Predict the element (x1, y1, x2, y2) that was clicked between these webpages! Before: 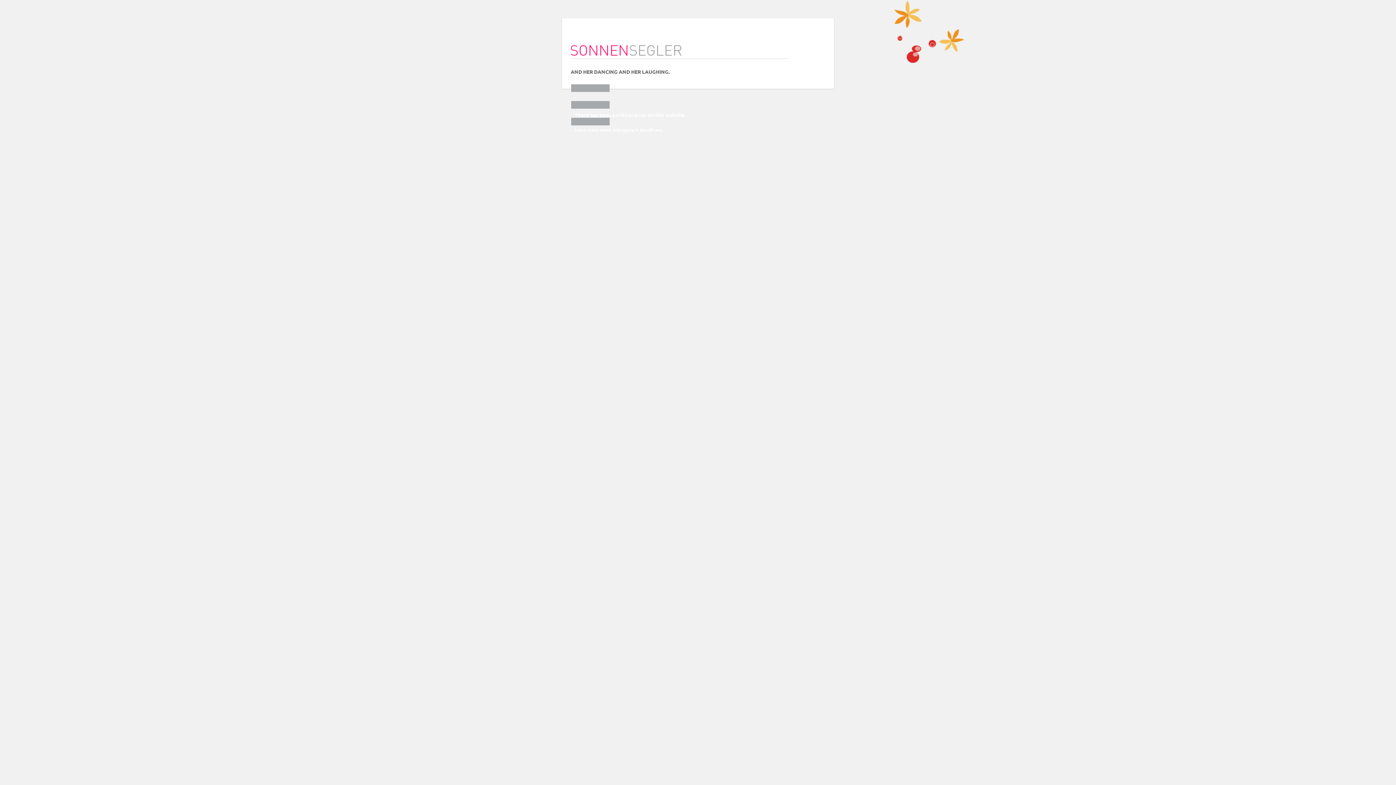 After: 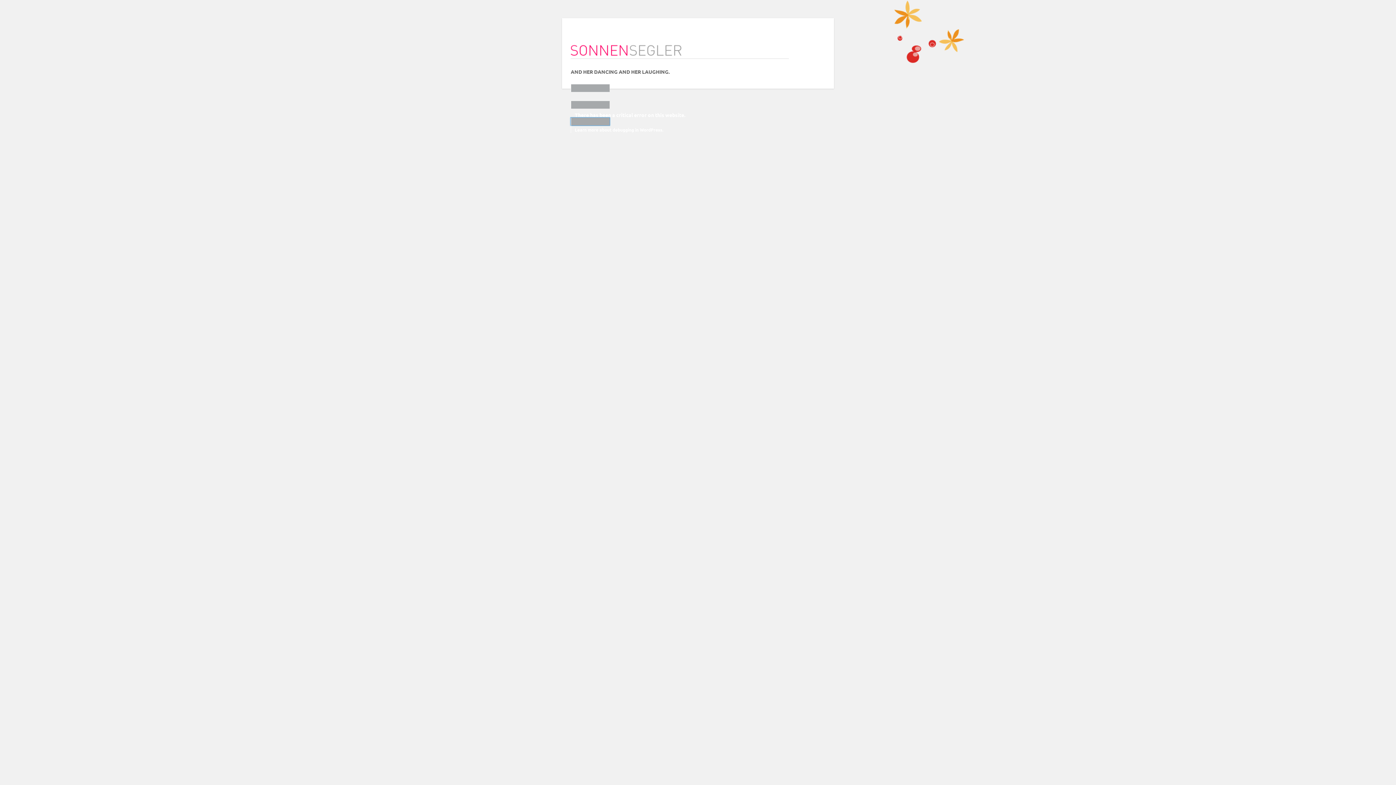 Action: bbox: (570, 117, 609, 125)